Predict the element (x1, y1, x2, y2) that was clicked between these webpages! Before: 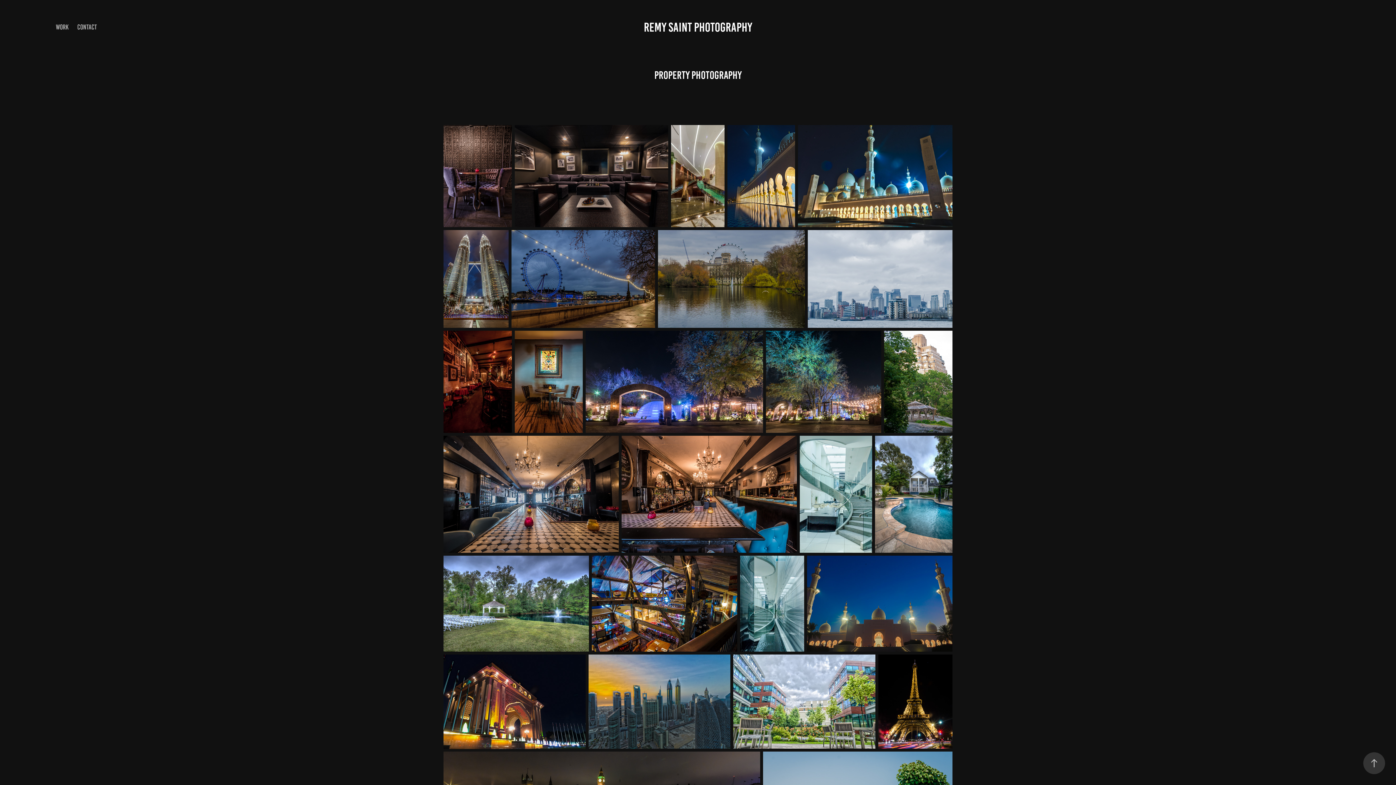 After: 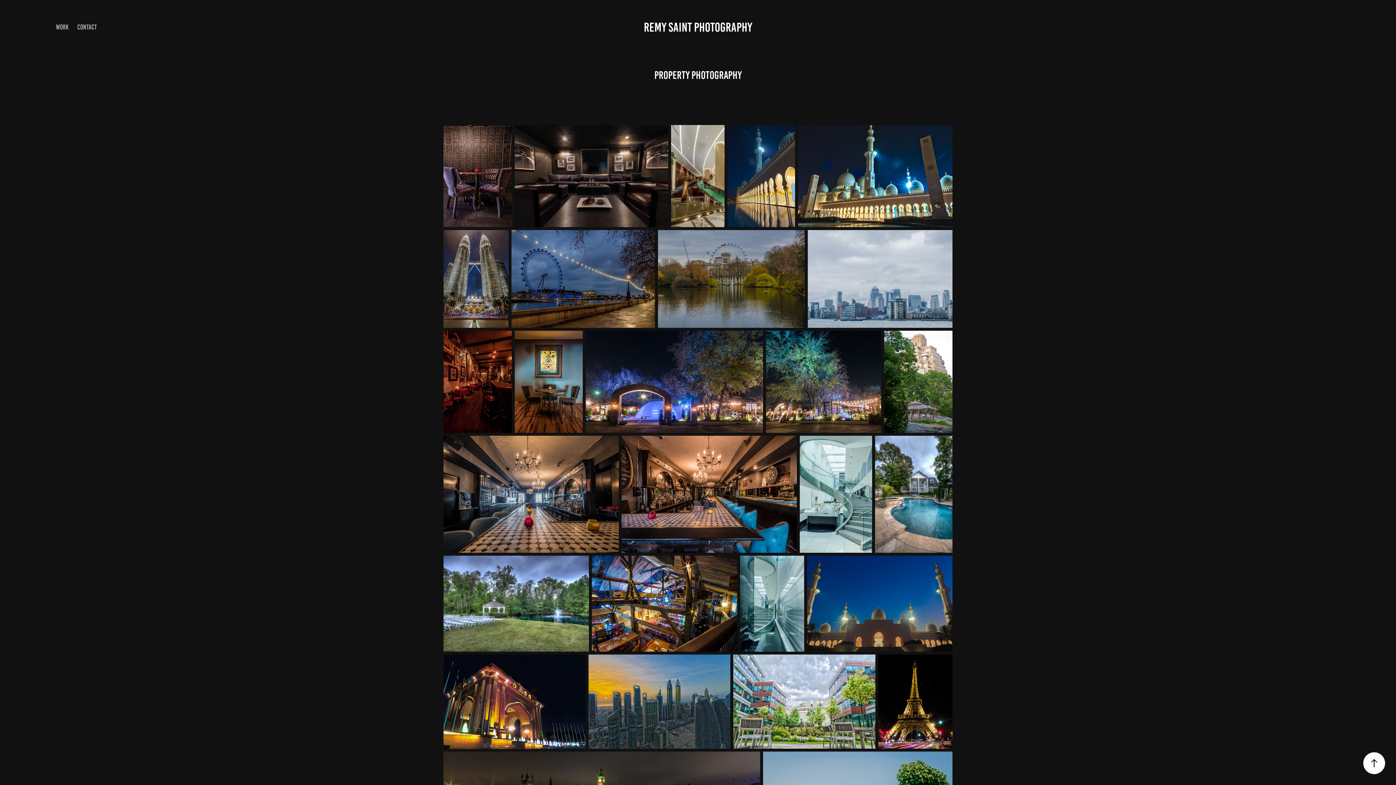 Action: bbox: (1363, 752, 1385, 774)